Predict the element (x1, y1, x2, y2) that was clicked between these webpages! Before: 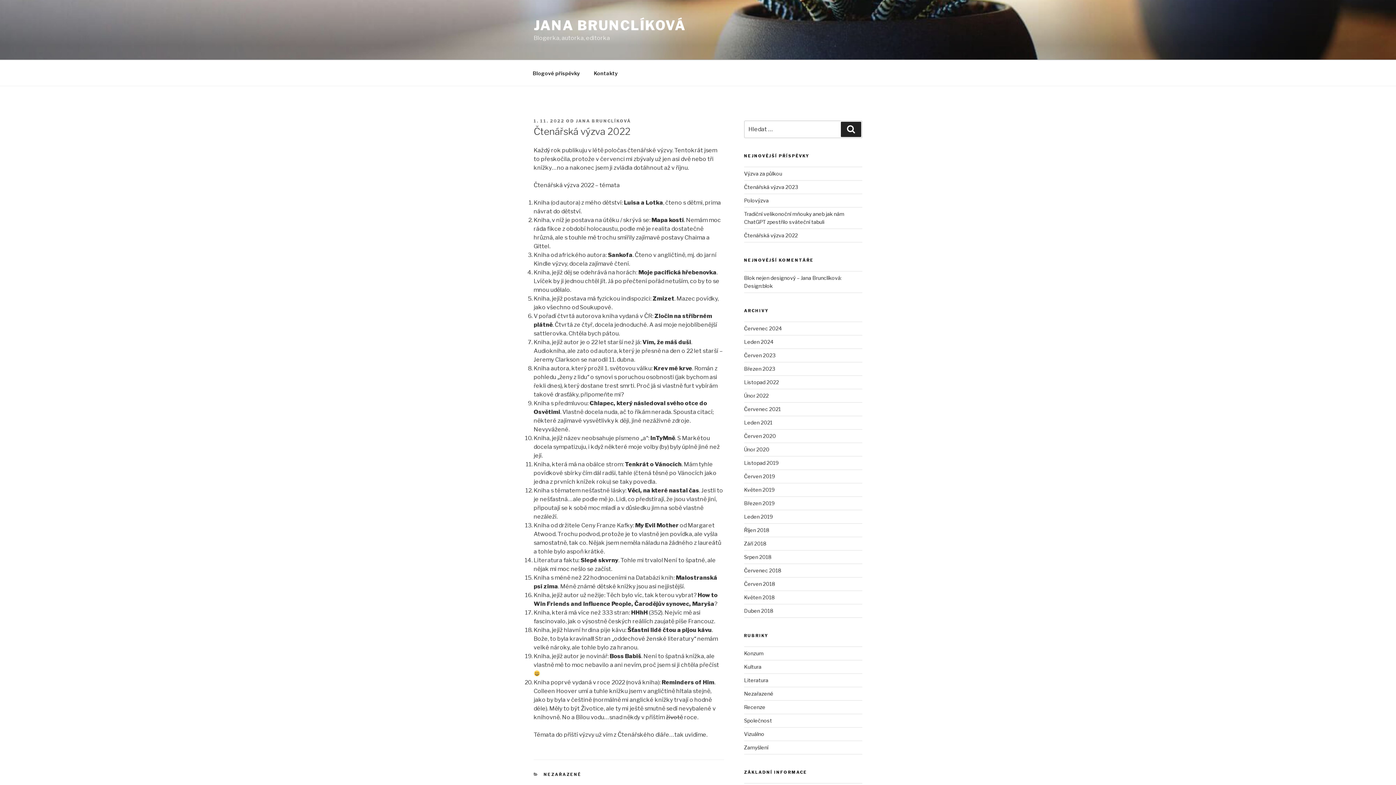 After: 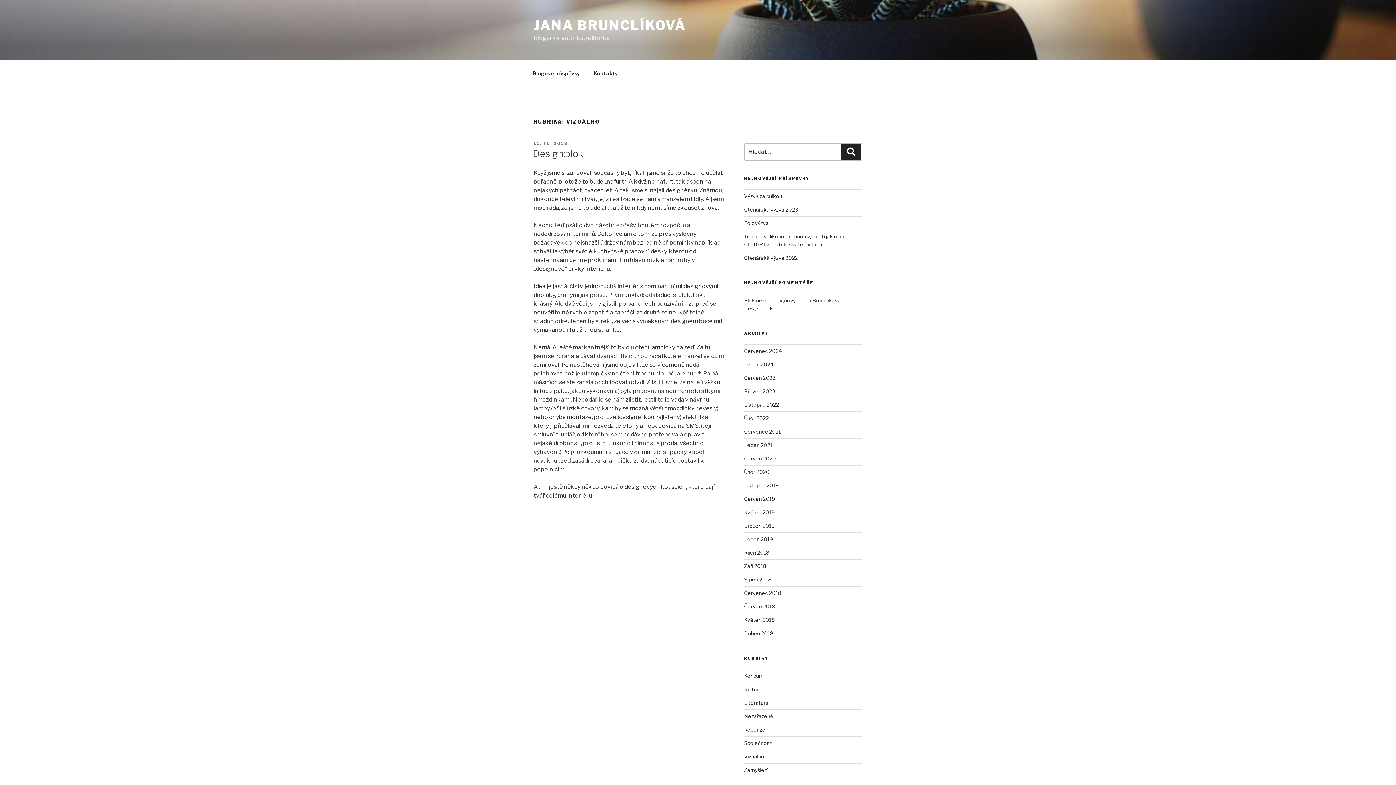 Action: label: Vizuálno bbox: (744, 731, 764, 737)